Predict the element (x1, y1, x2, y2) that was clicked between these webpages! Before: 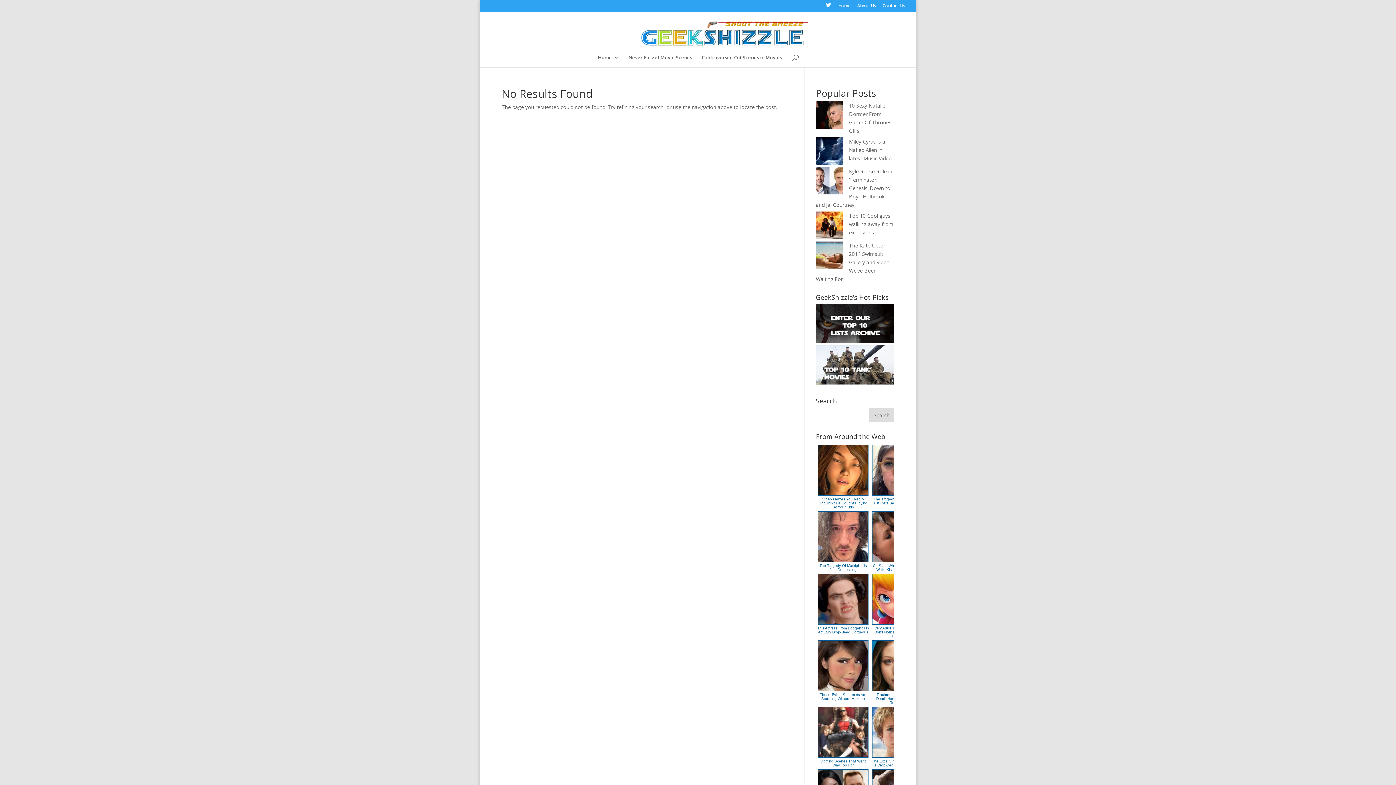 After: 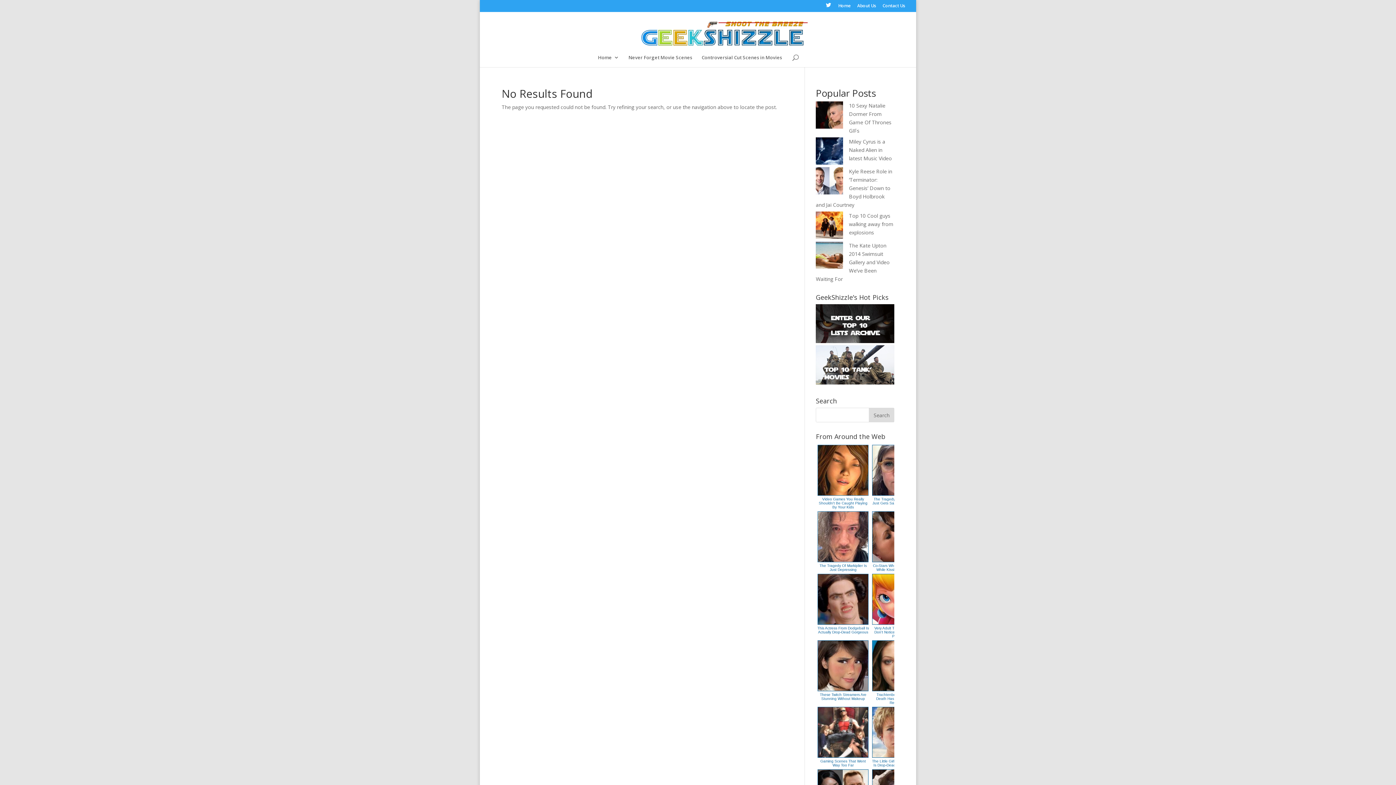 Action: bbox: (817, 754, 868, 758)